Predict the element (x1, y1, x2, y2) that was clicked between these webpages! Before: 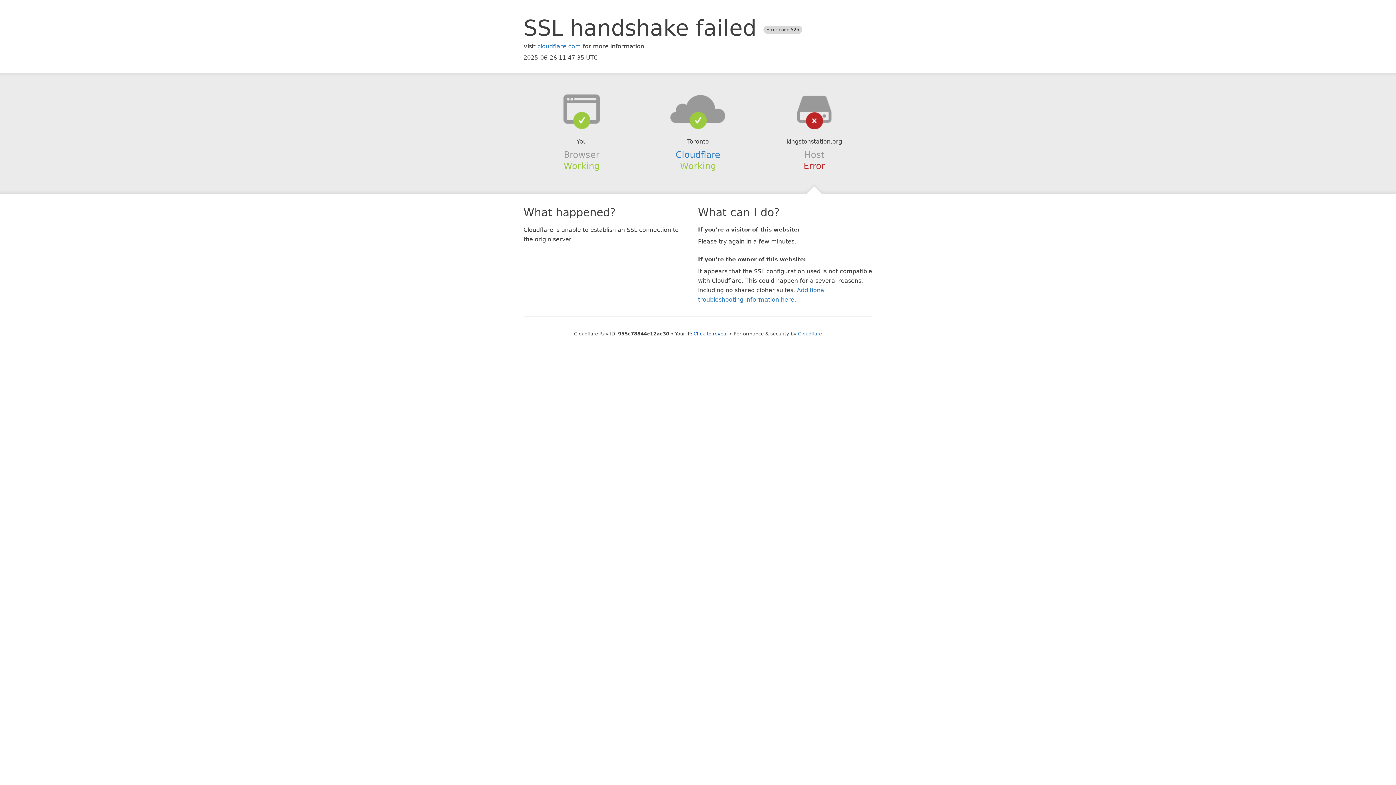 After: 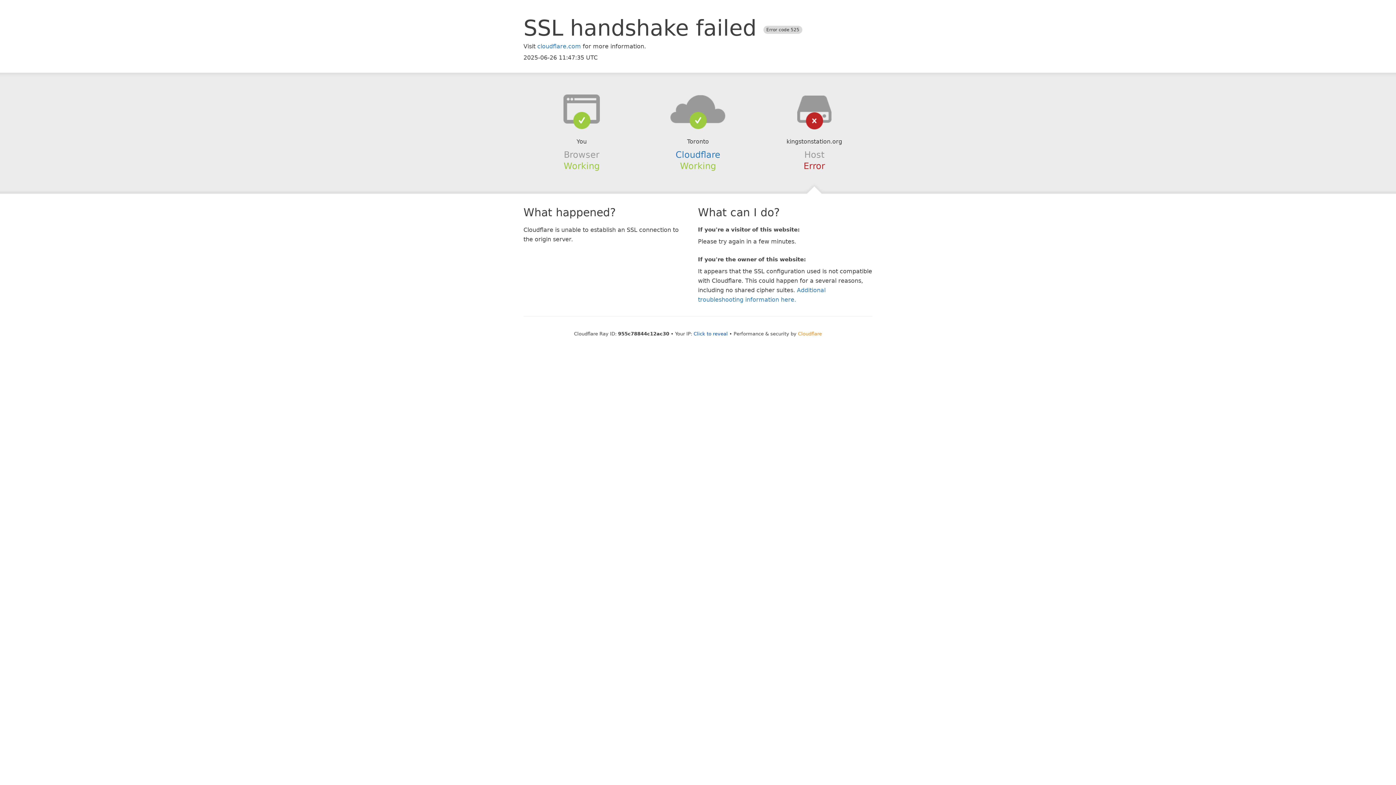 Action: bbox: (798, 331, 822, 336) label: Cloudflare